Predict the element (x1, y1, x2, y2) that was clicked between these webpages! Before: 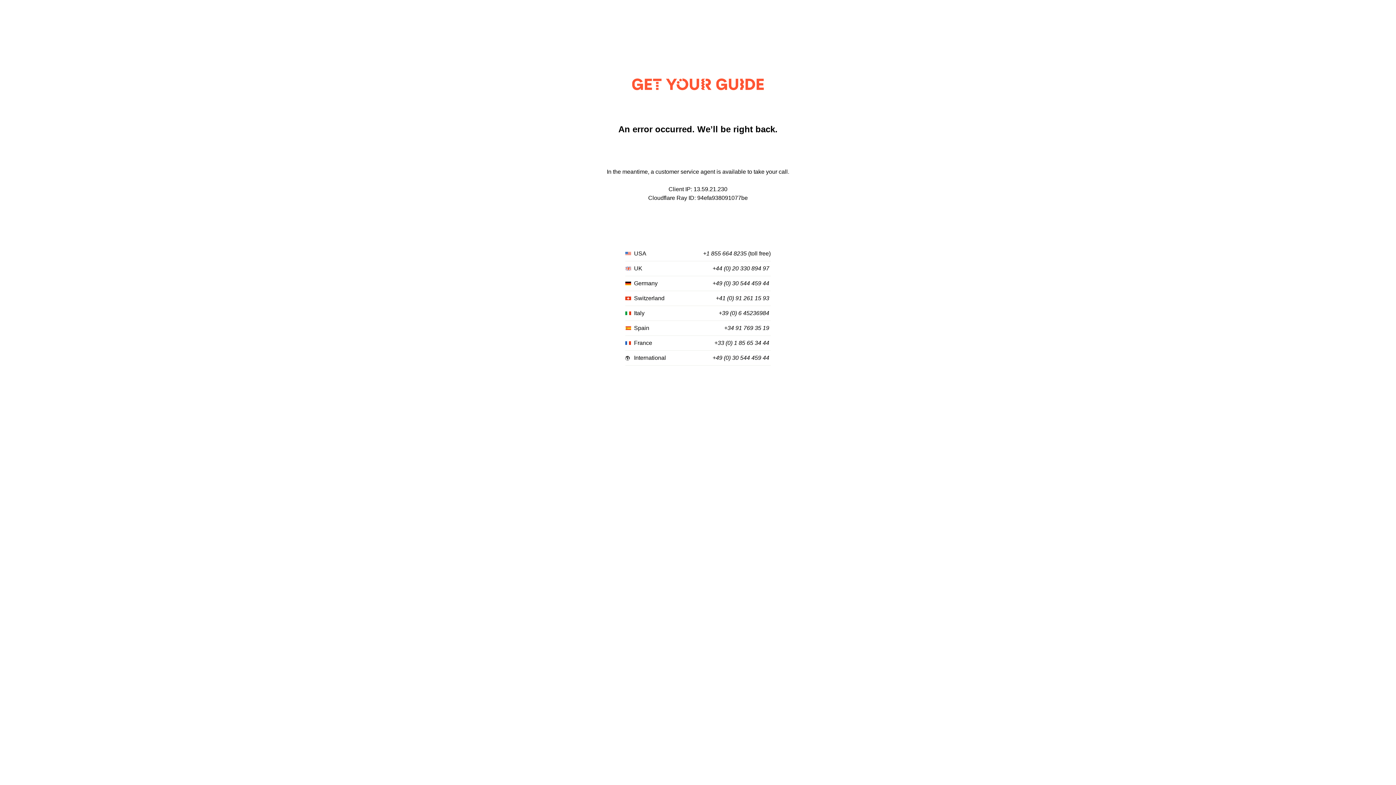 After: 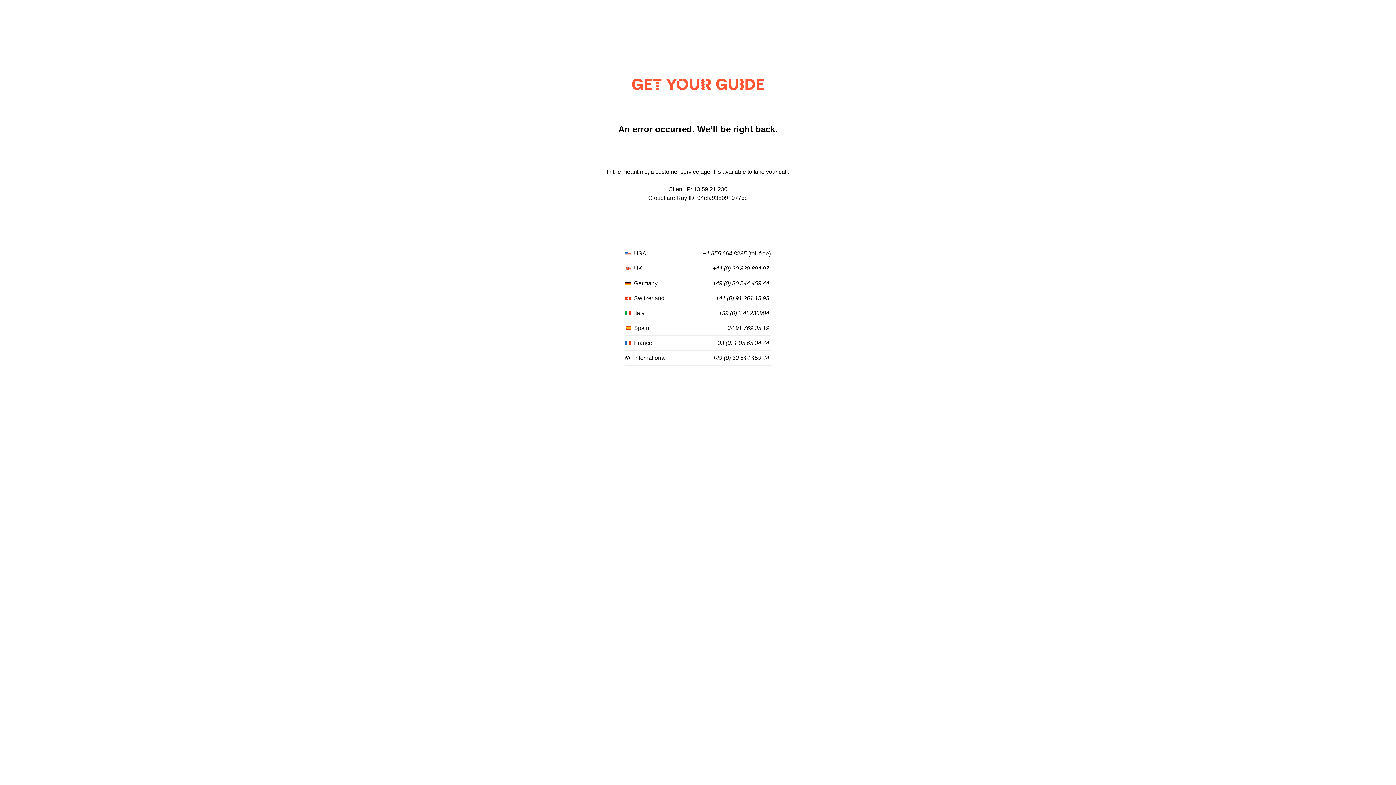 Action: label: +49 (0) 30 544 459 44 bbox: (712, 280, 769, 287)